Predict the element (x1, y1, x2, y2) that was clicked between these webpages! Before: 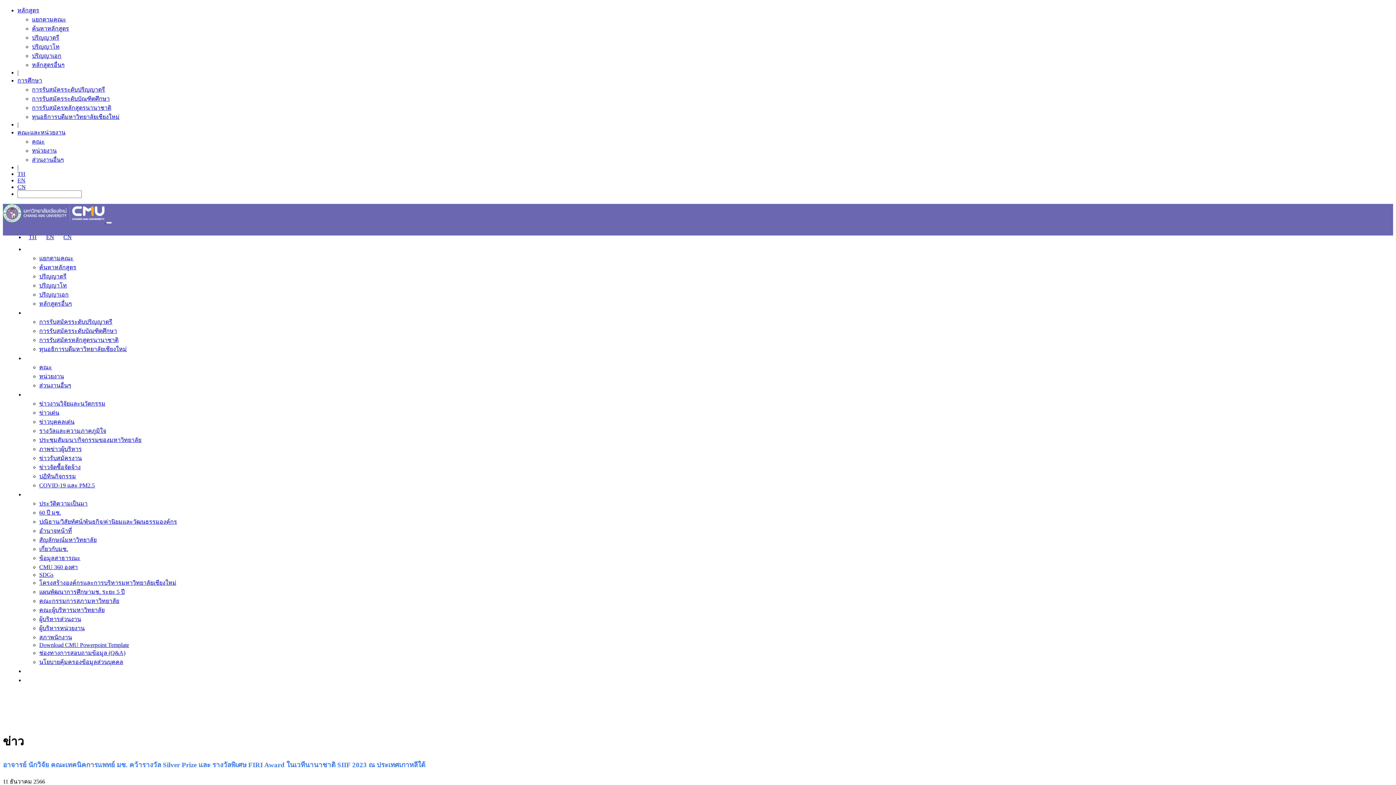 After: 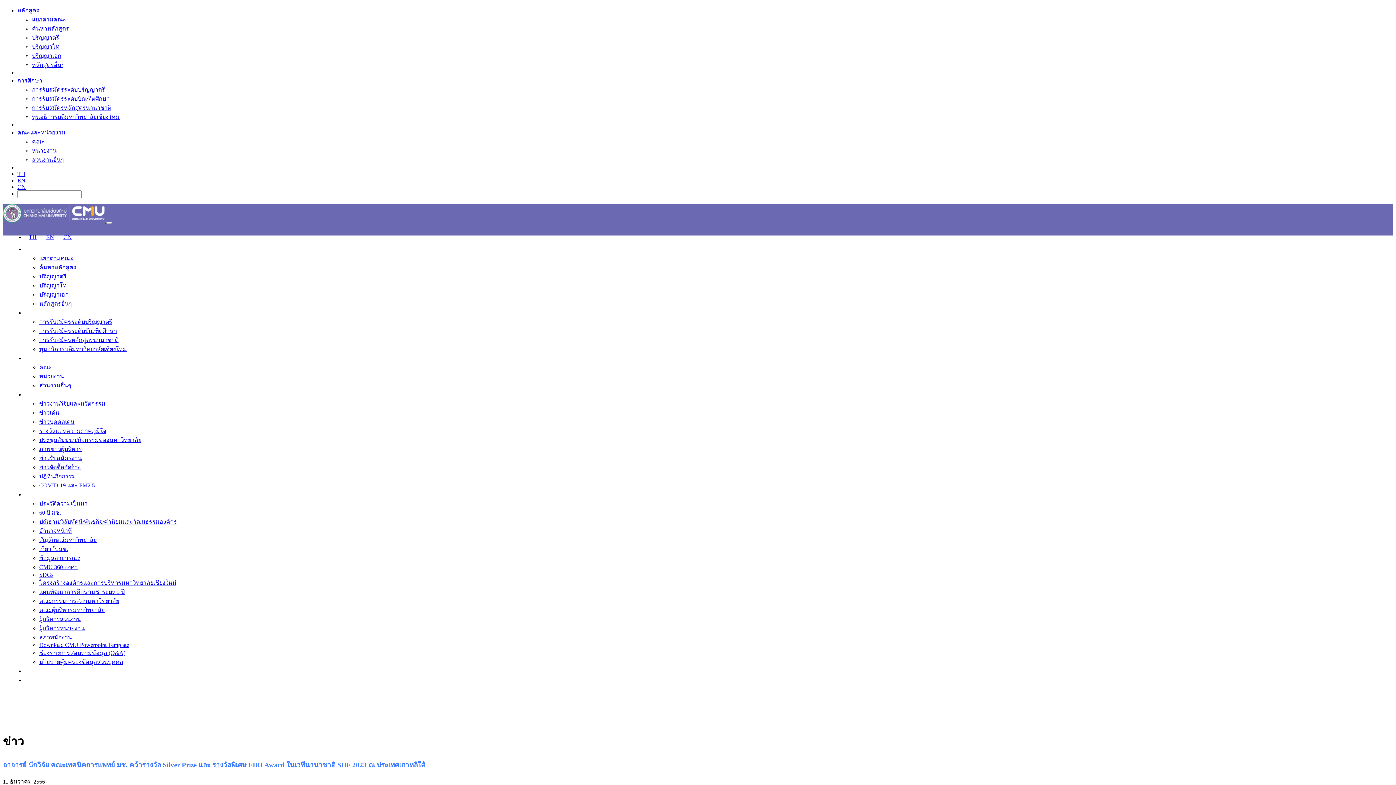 Action: bbox: (17, 69, 18, 75) label: |